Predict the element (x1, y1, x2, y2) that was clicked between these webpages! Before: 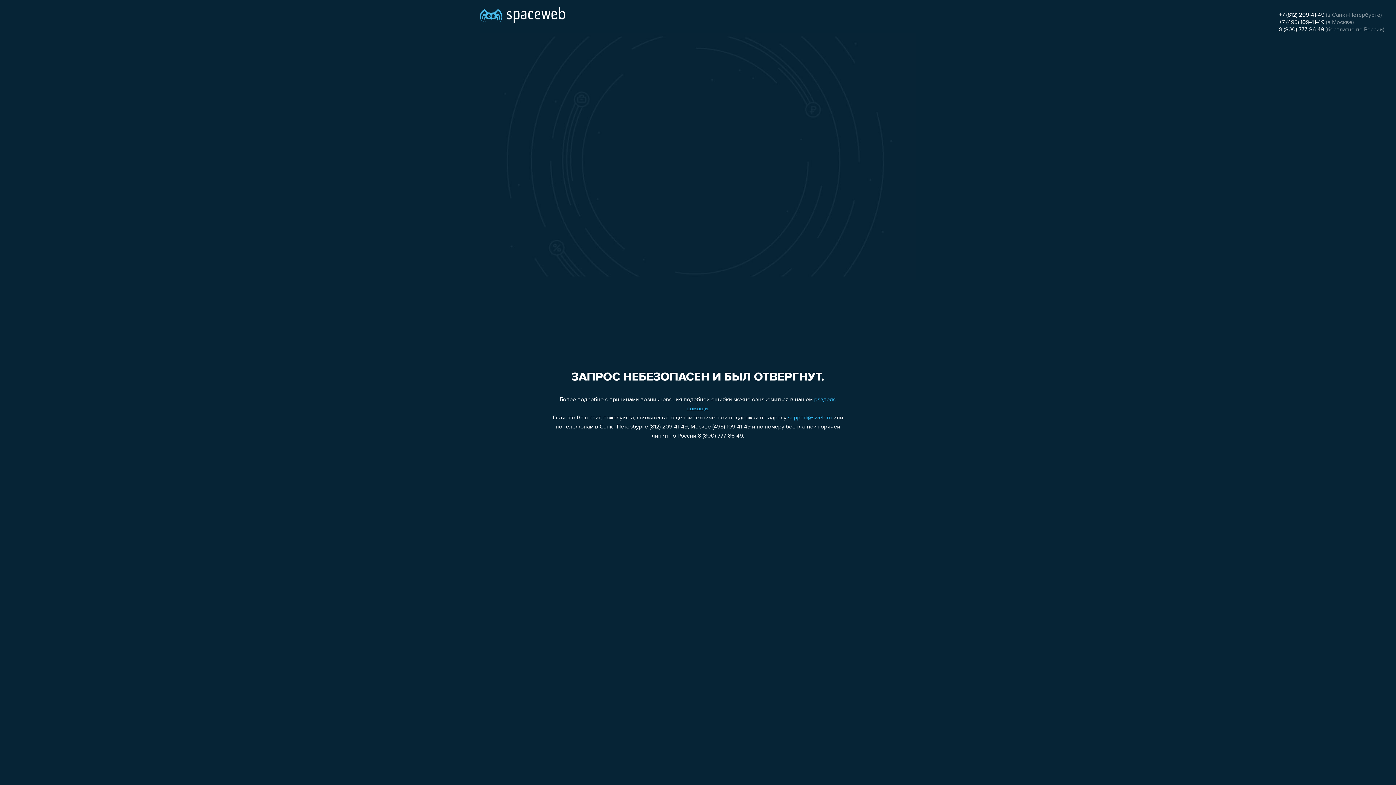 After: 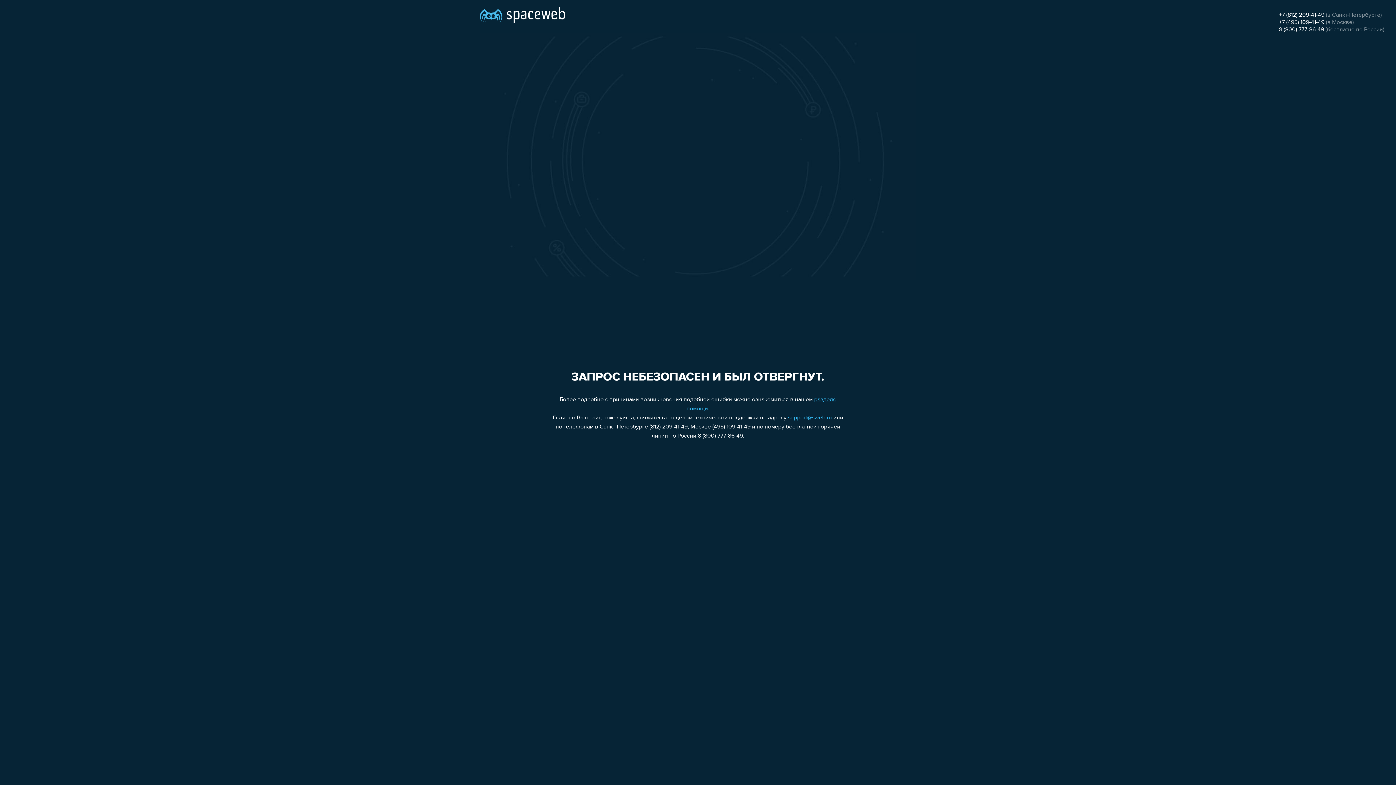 Action: bbox: (1279, 19, 1324, 25) label: +7 (495) 109-41-49